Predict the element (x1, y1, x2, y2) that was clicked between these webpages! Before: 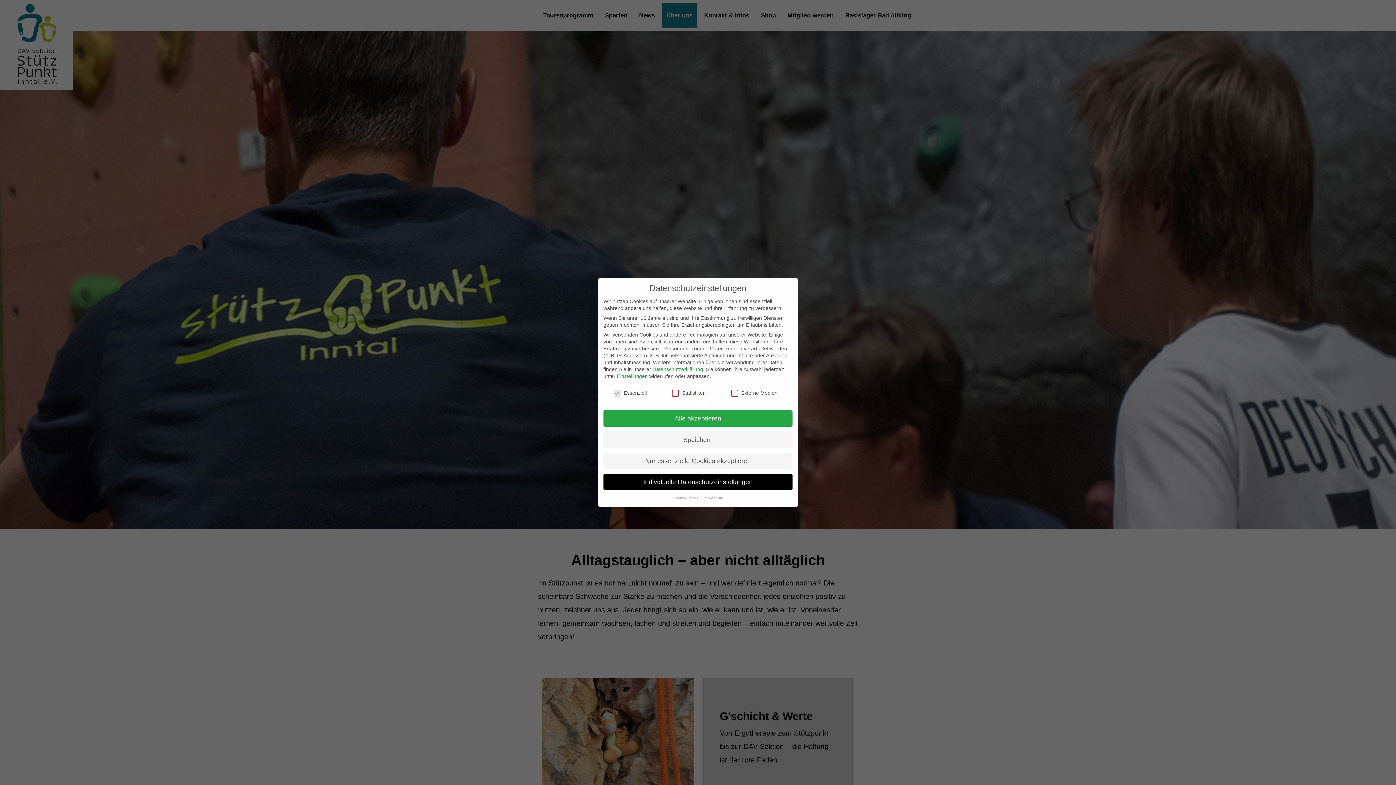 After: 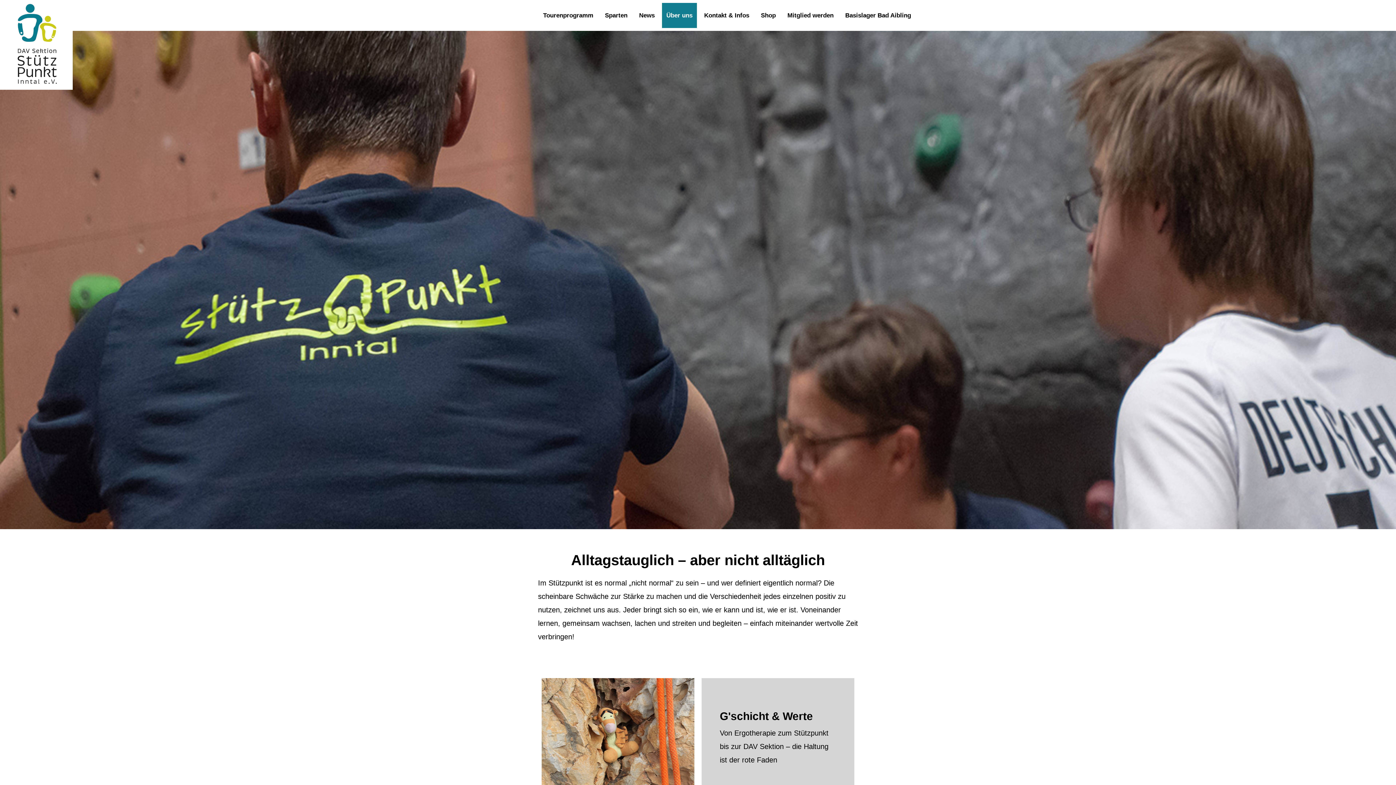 Action: bbox: (603, 410, 792, 427) label: Alle akzeptieren